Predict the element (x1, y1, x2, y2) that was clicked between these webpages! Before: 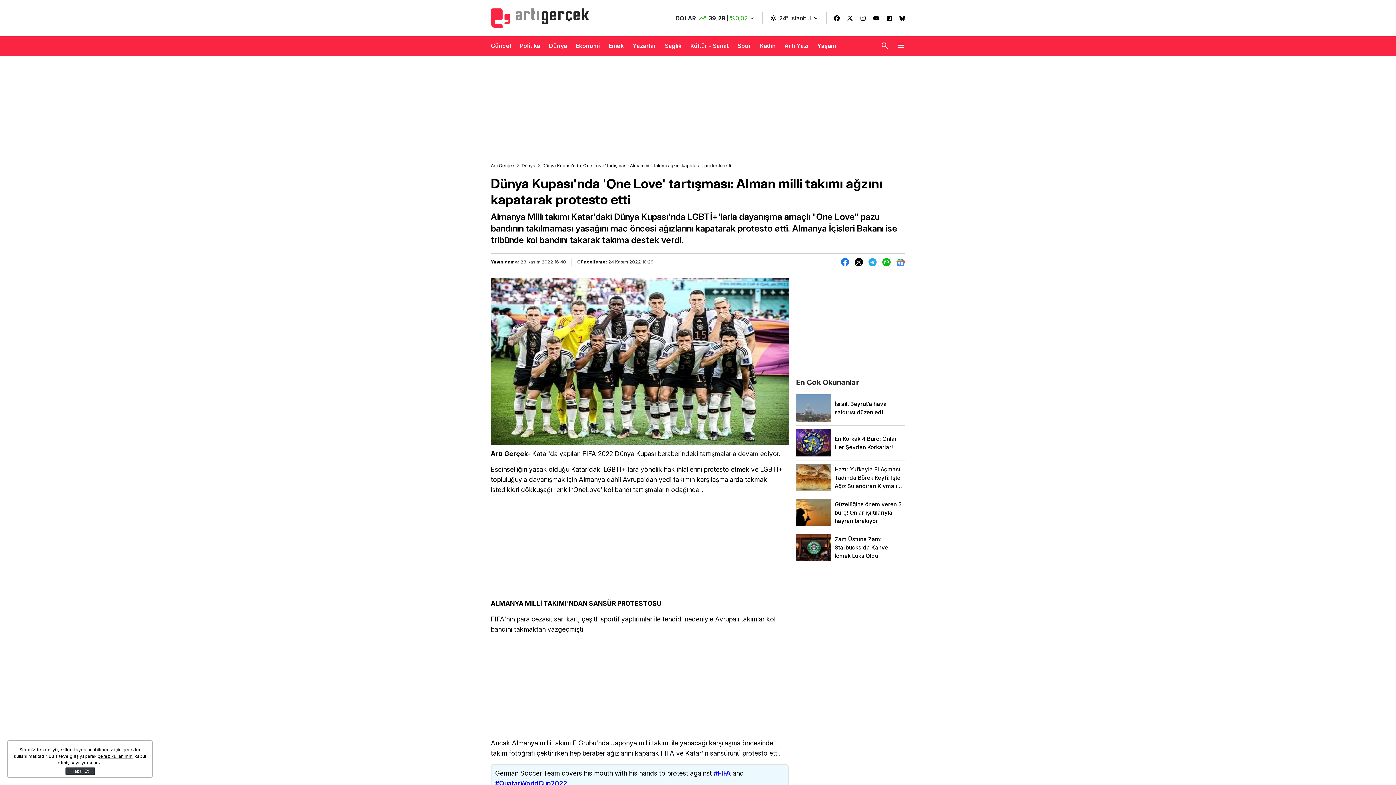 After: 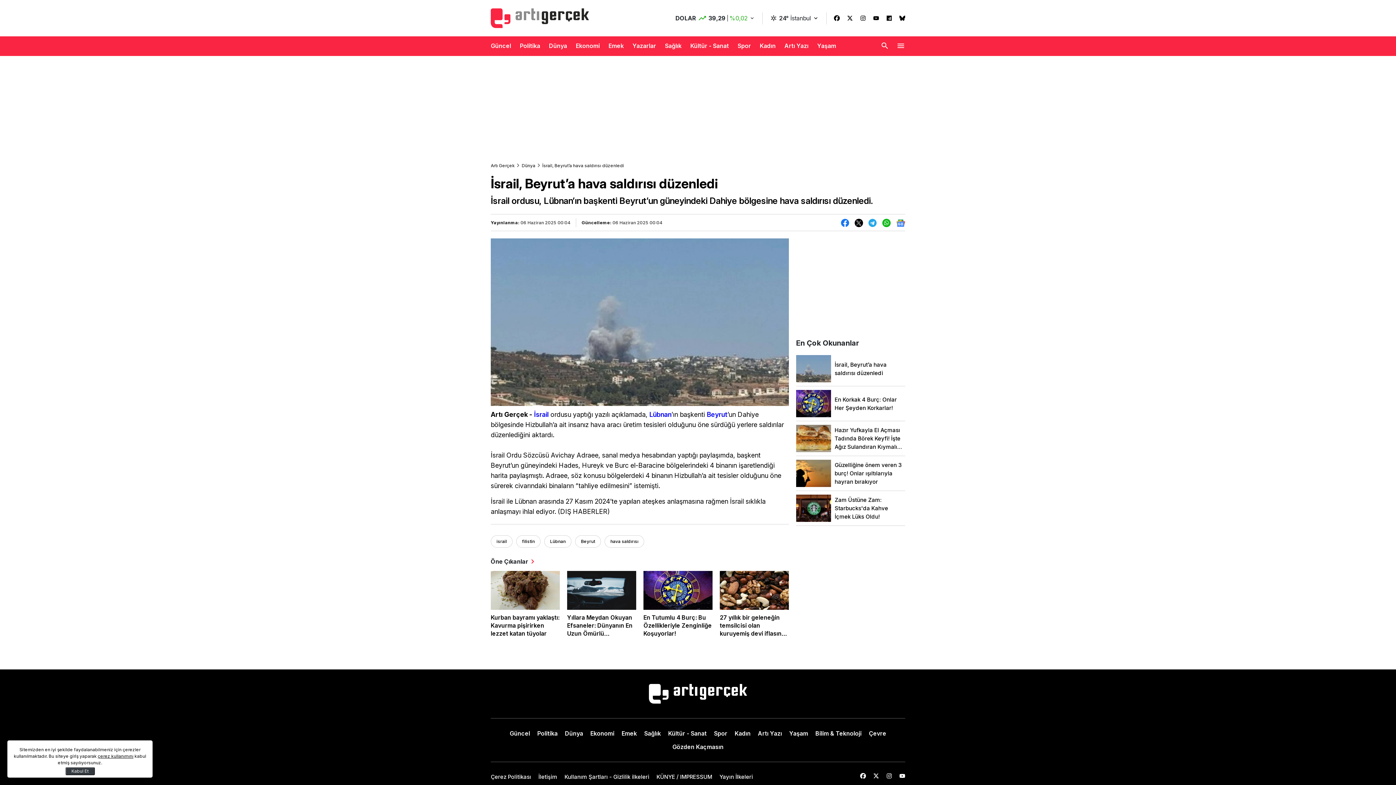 Action: label: İsrail, Beyrut’a hava saldırısı düzenledi bbox: (796, 394, 905, 421)